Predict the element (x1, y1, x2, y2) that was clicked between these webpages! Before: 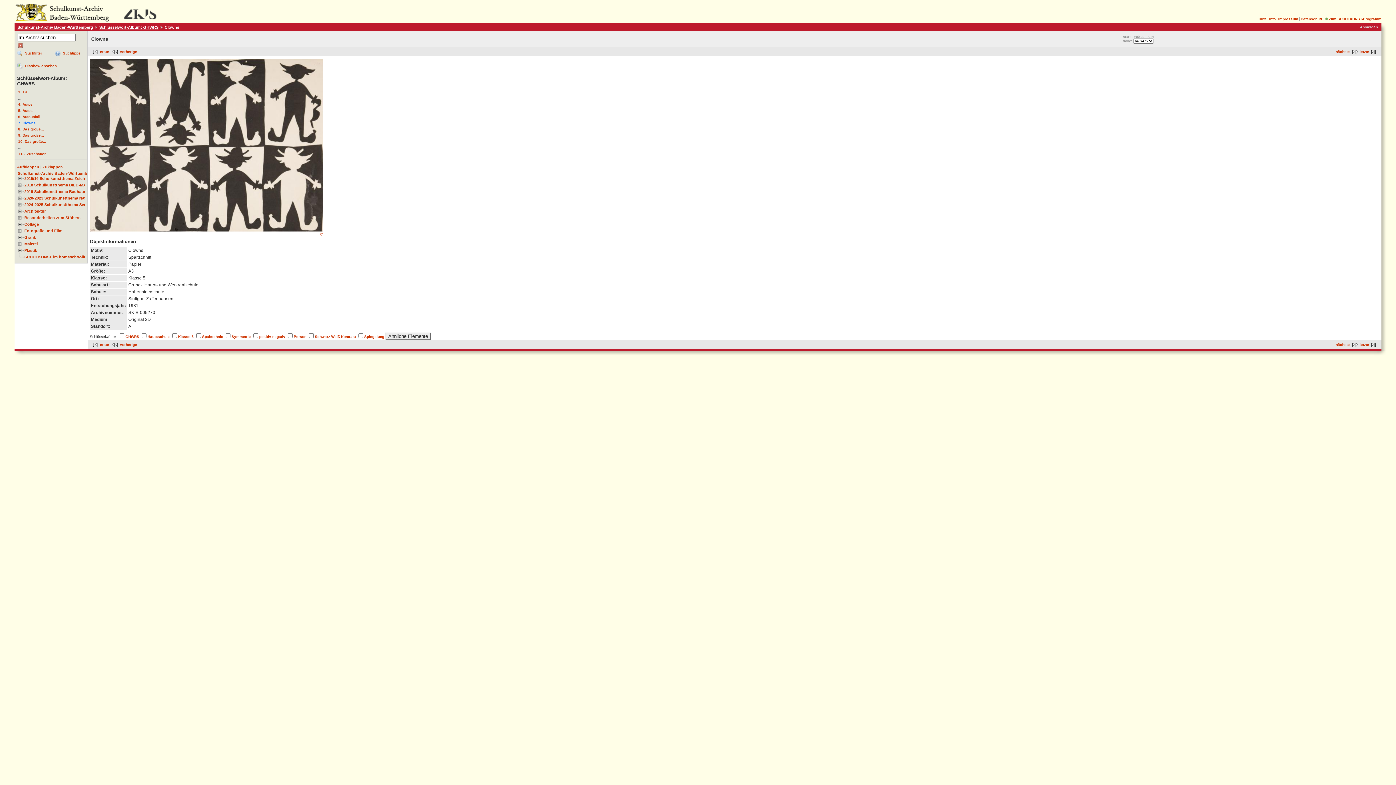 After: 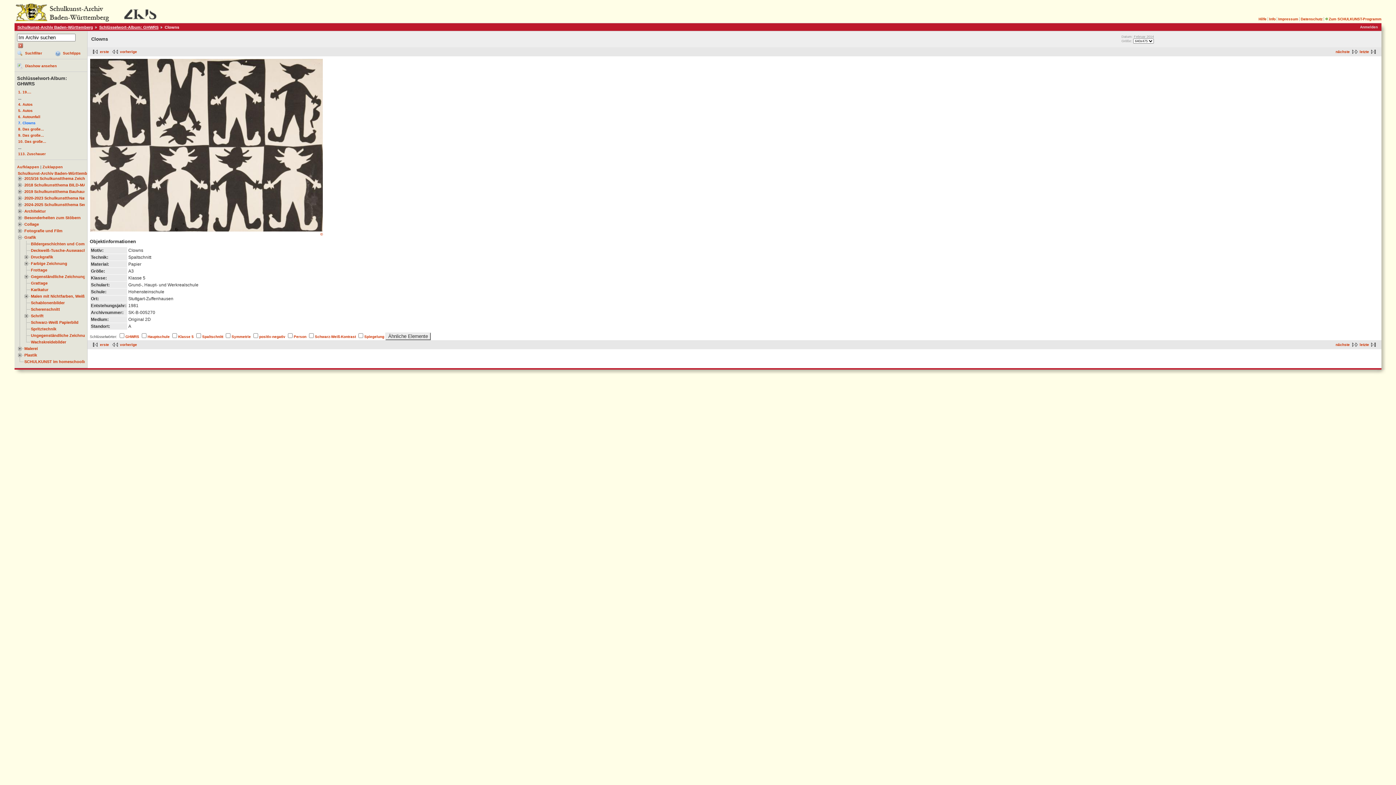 Action: bbox: (17, 235, 23, 239)